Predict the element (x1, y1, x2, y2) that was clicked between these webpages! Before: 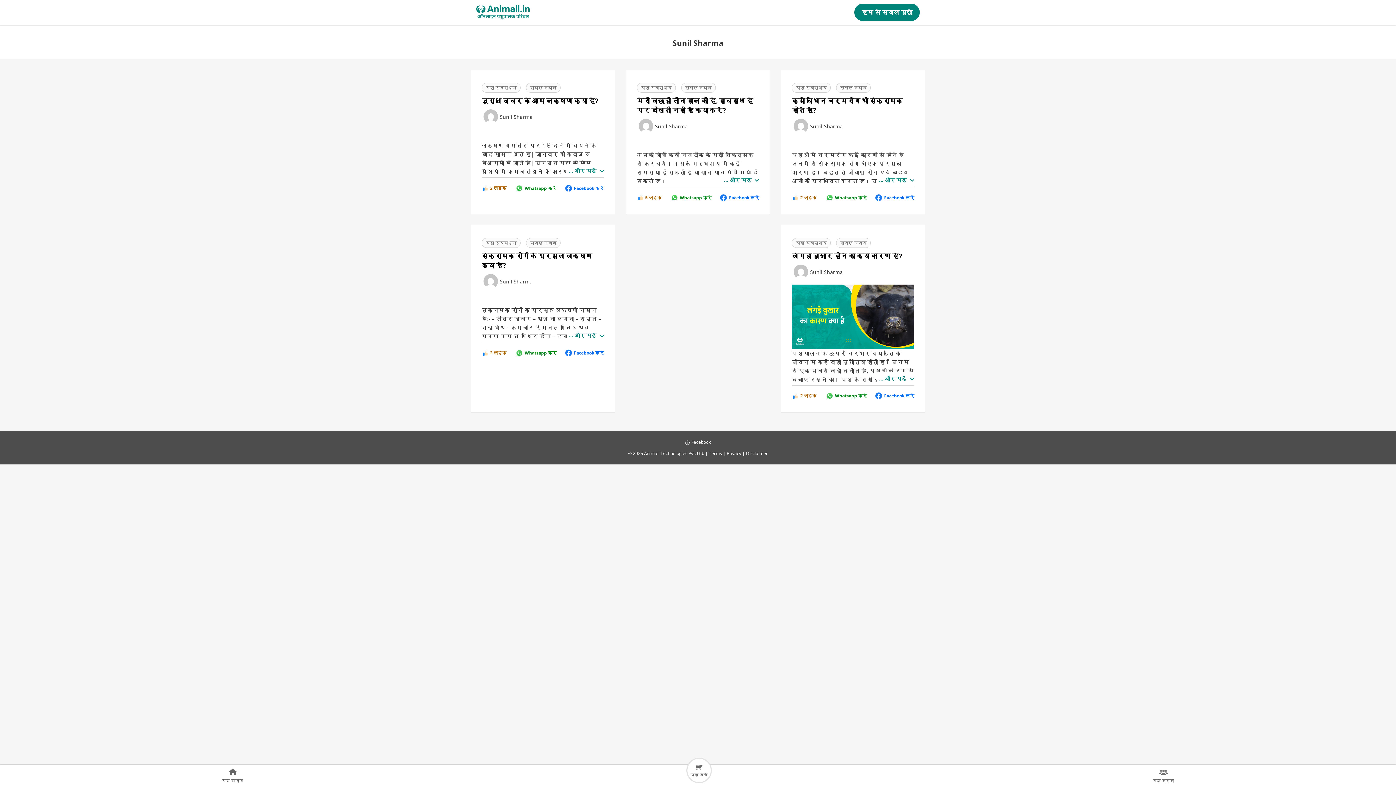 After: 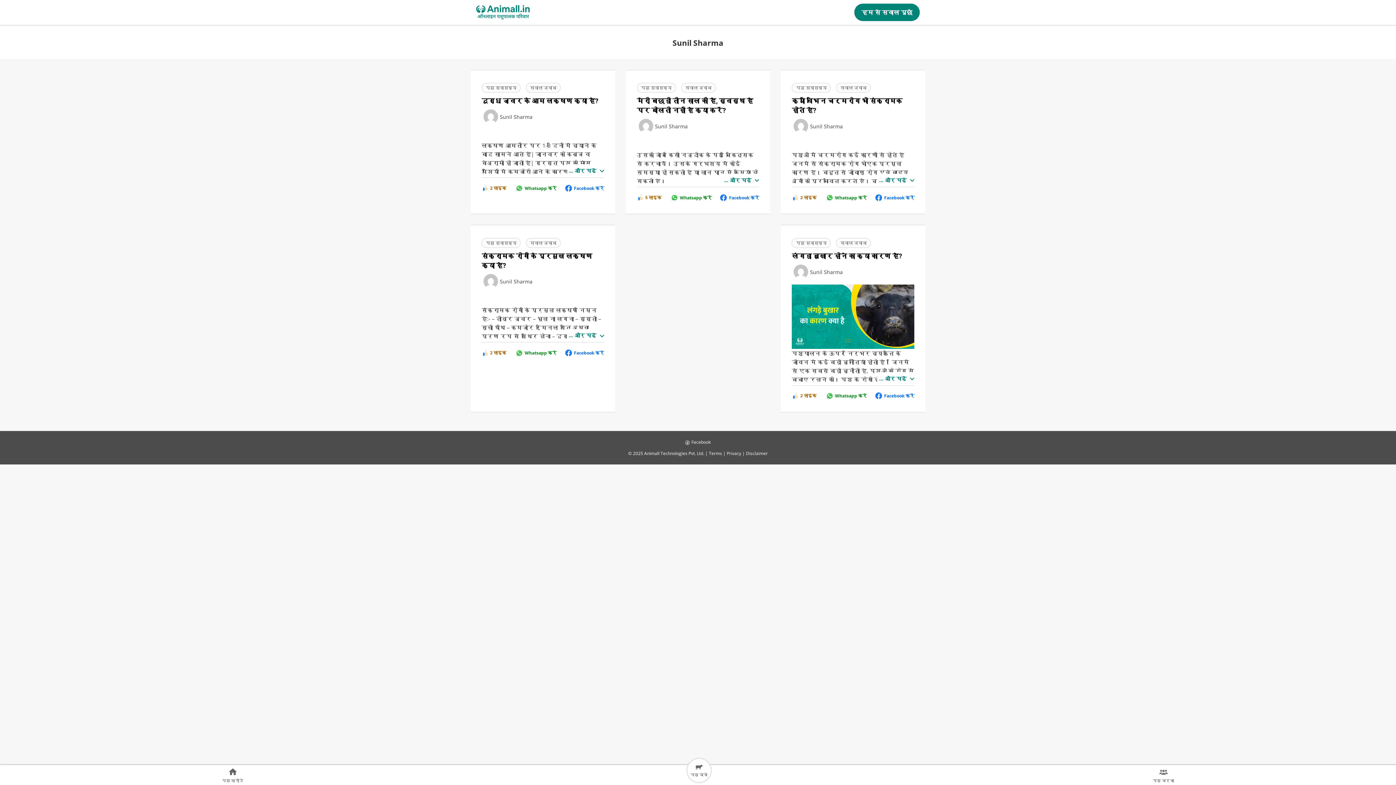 Action: bbox: (564, 347, 604, 356) label:  Facebook करें